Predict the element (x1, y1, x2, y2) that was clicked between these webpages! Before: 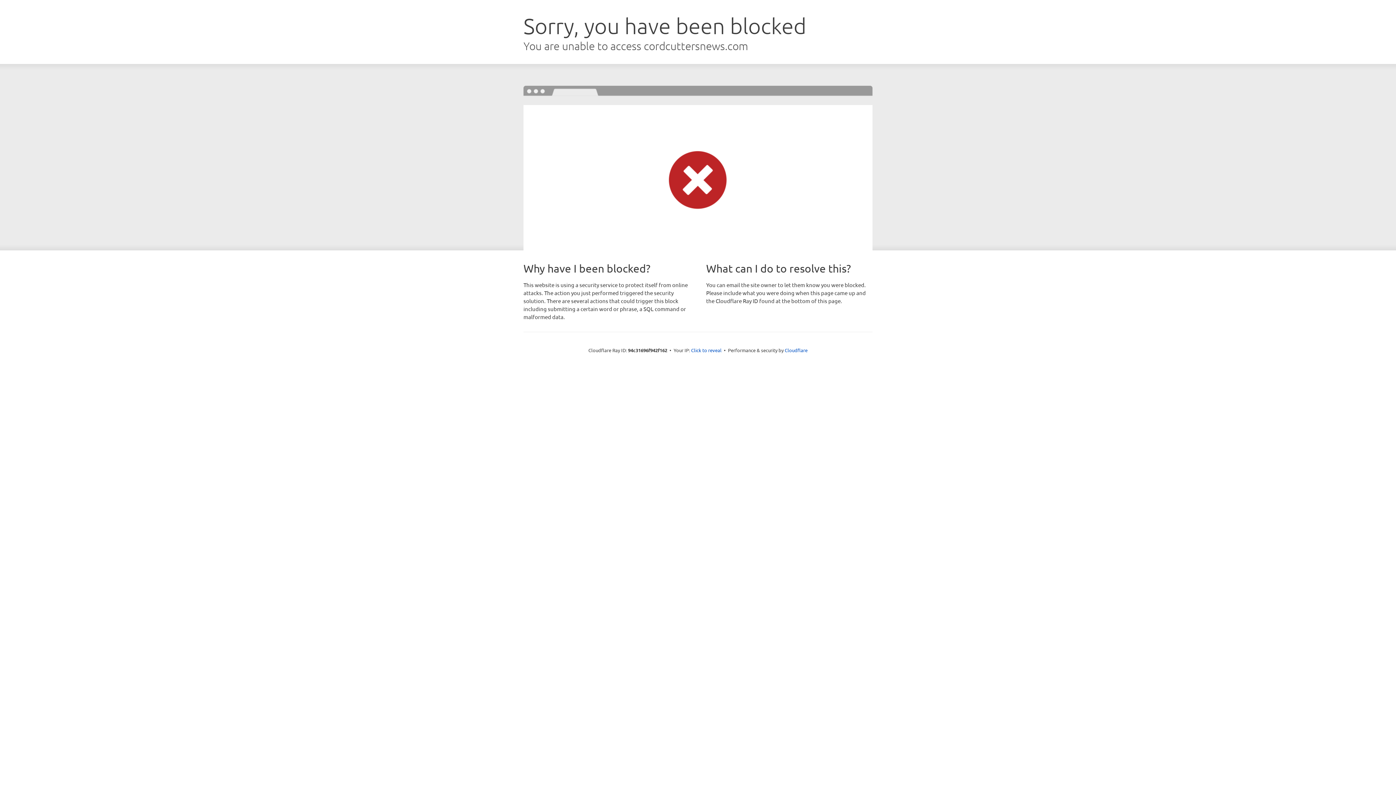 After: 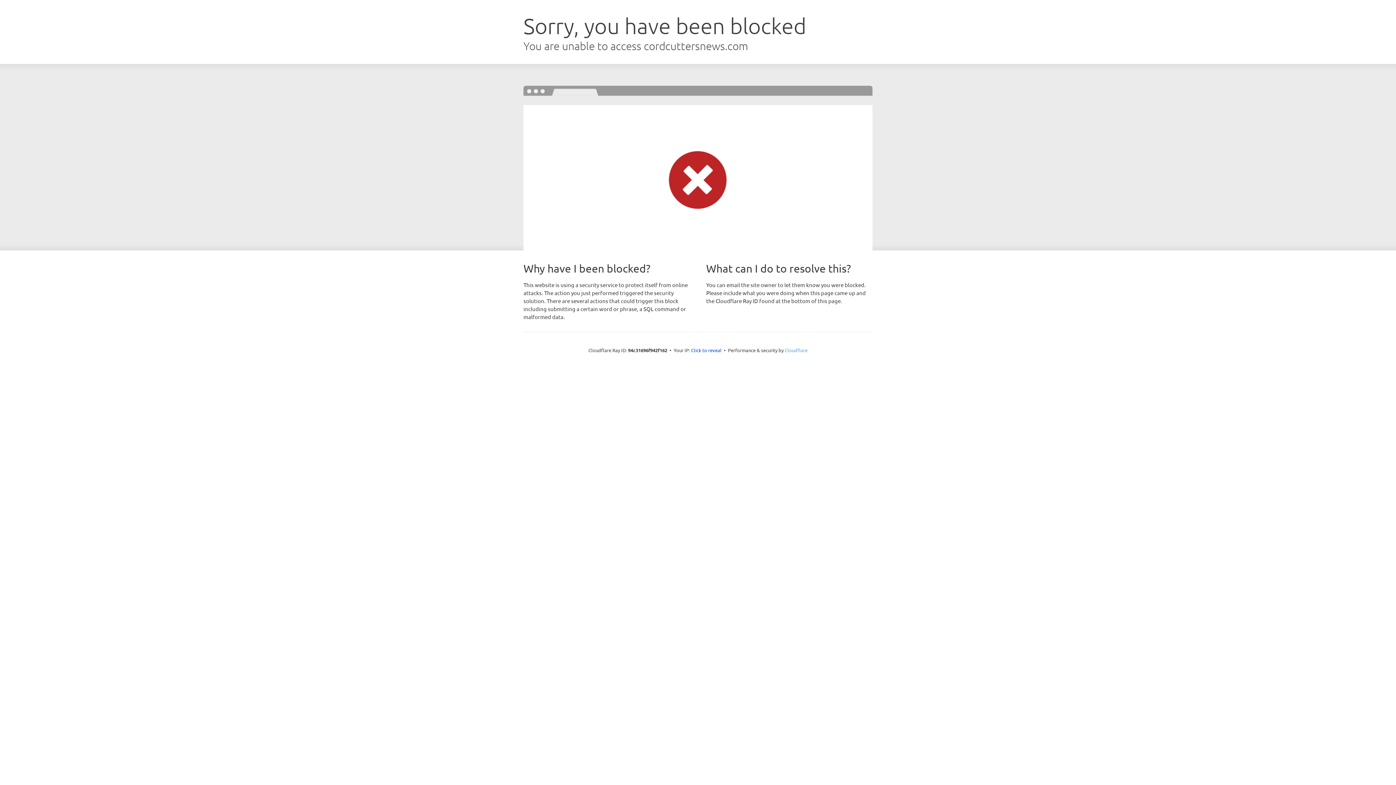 Action: label: Cloudflare bbox: (784, 347, 807, 353)